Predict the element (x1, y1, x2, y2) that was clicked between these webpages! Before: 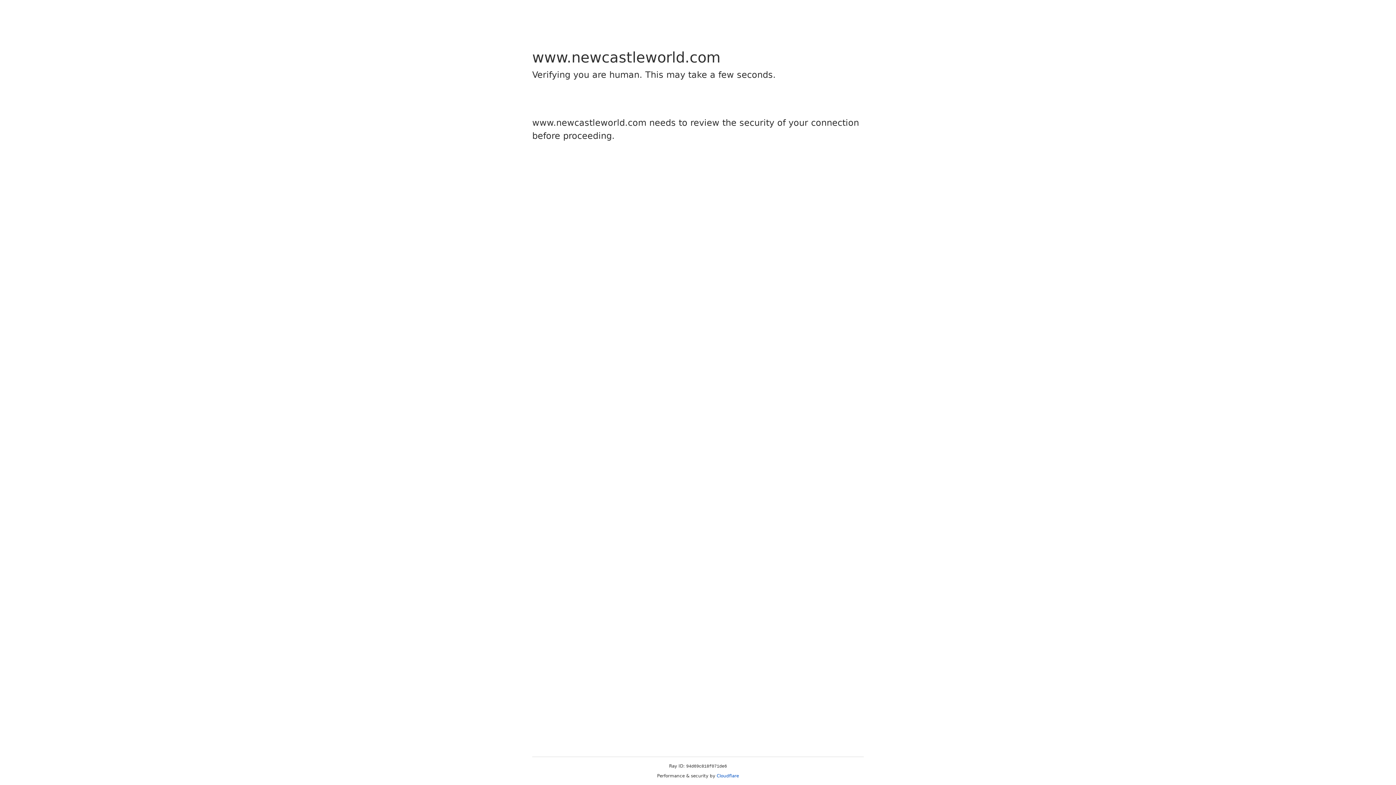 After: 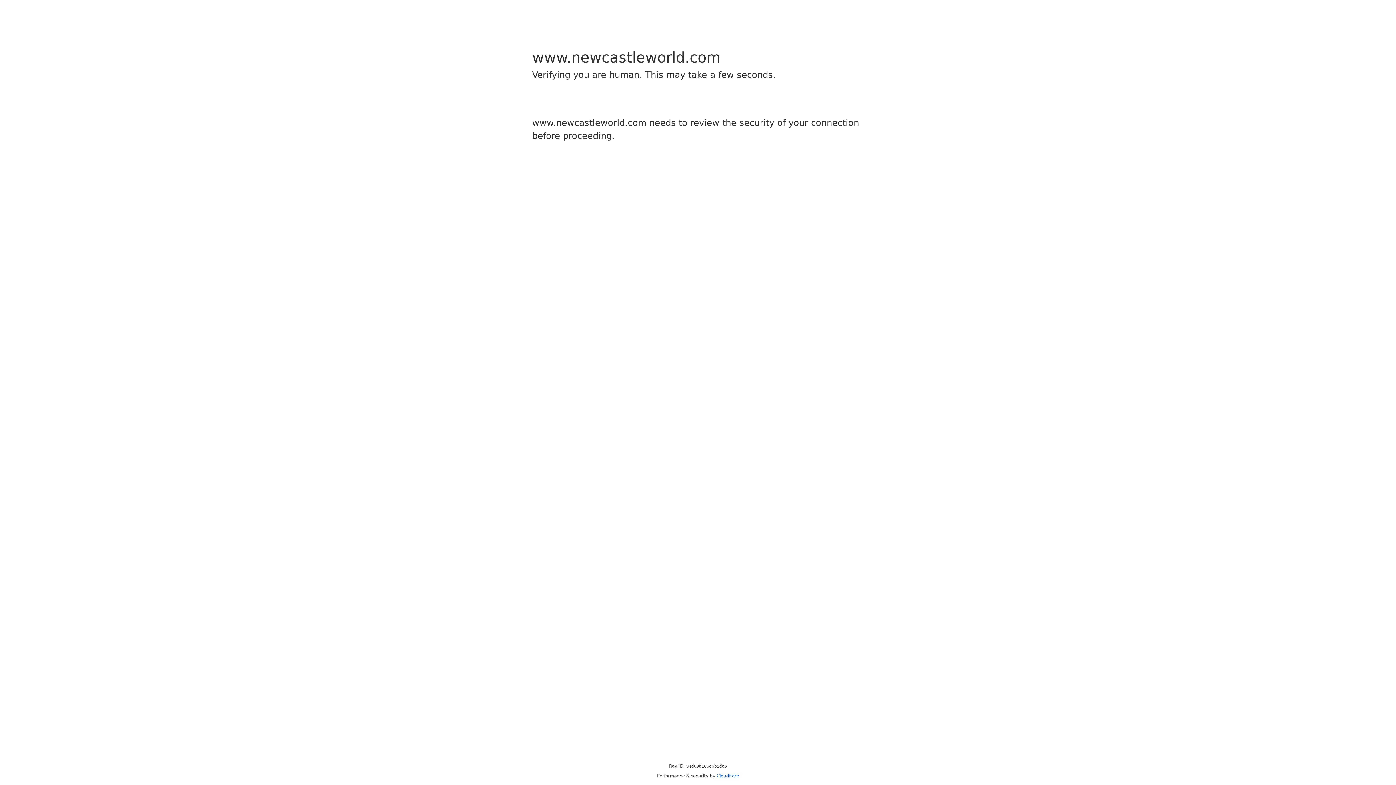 Action: bbox: (716, 773, 739, 778) label: Cloudflare